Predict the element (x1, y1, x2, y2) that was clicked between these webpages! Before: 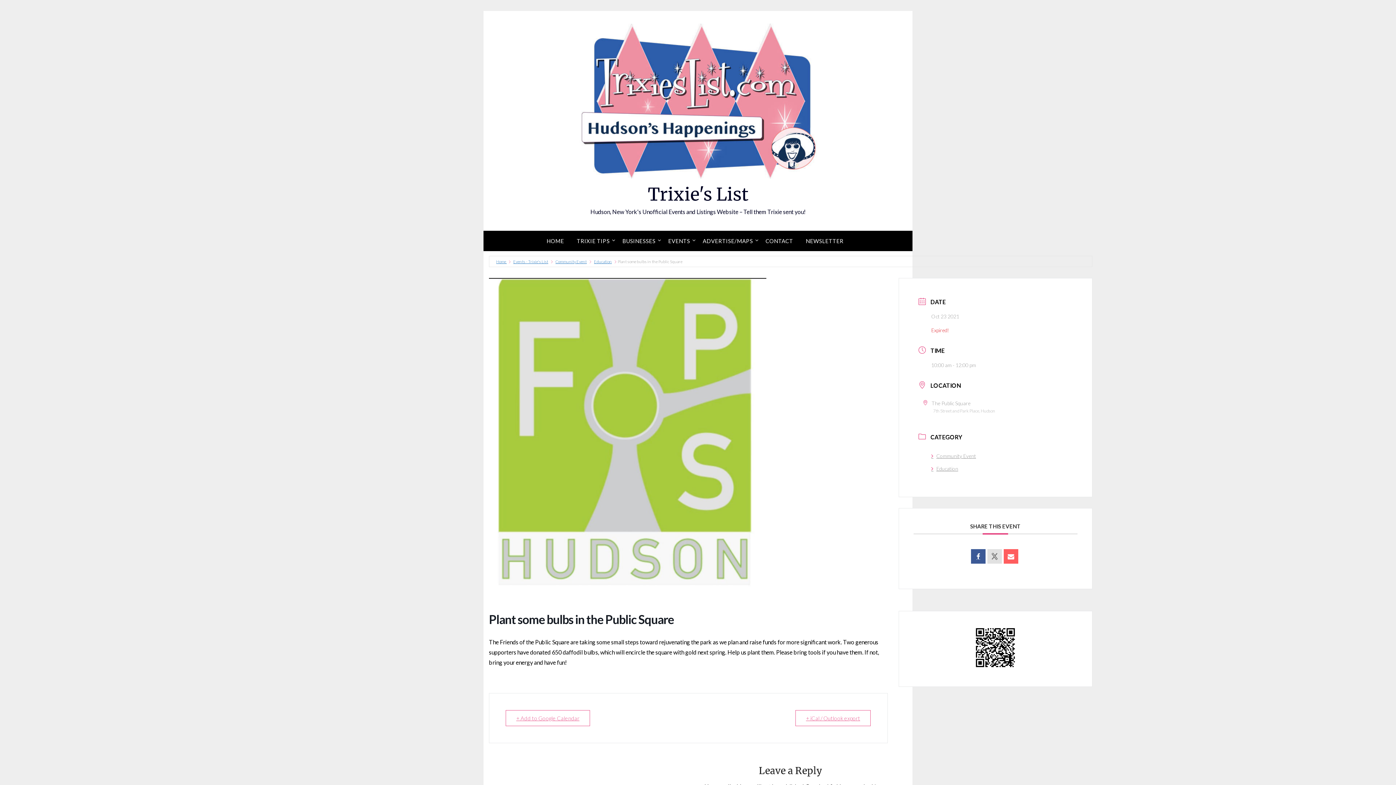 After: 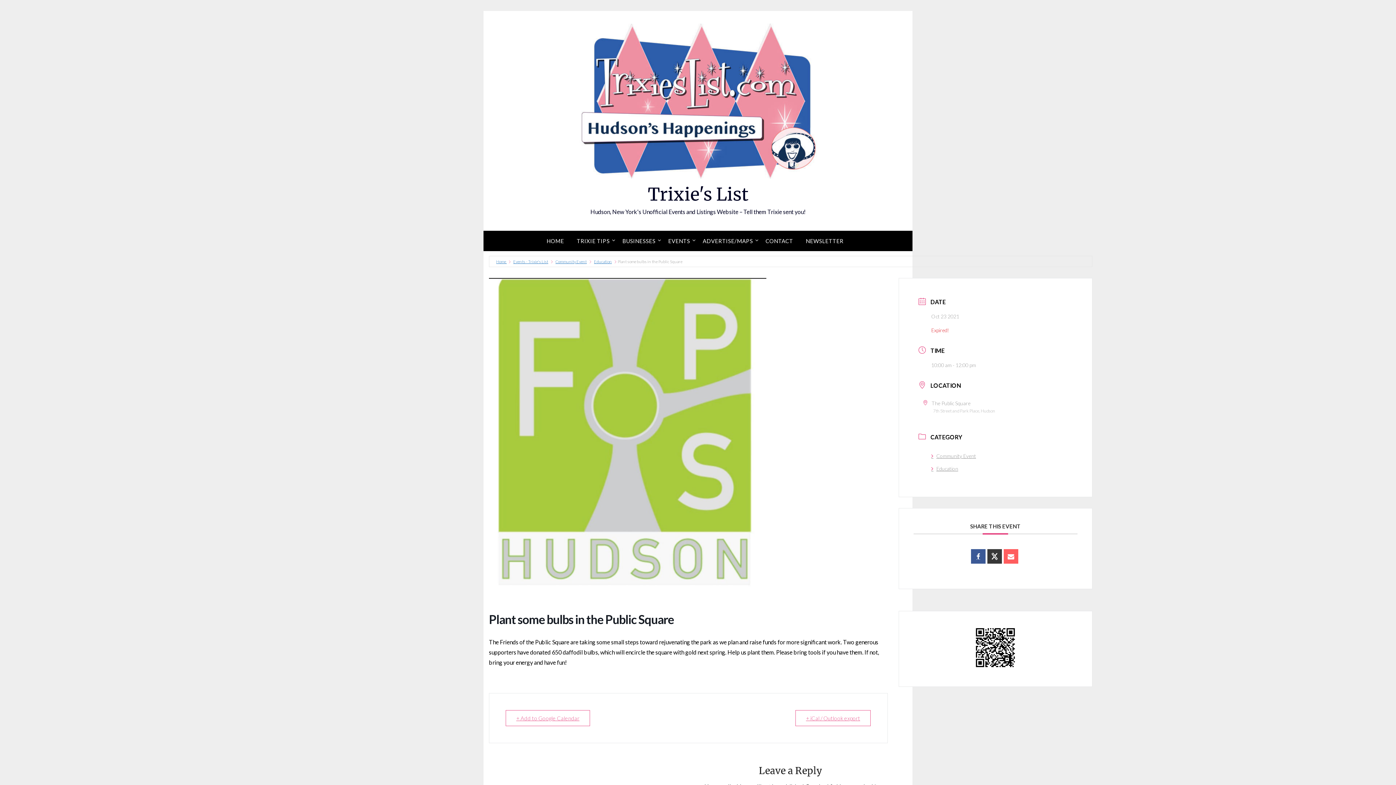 Action: bbox: (987, 549, 1002, 564)